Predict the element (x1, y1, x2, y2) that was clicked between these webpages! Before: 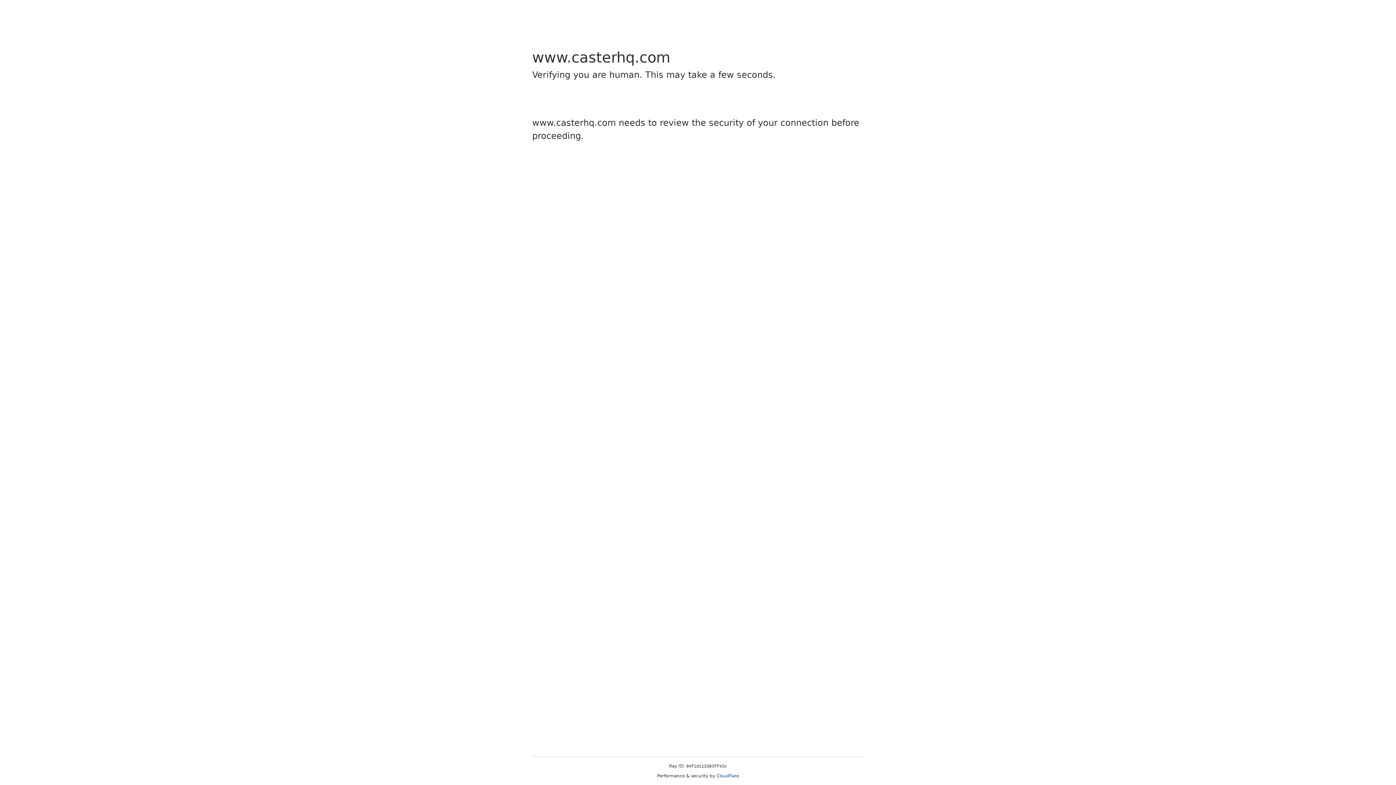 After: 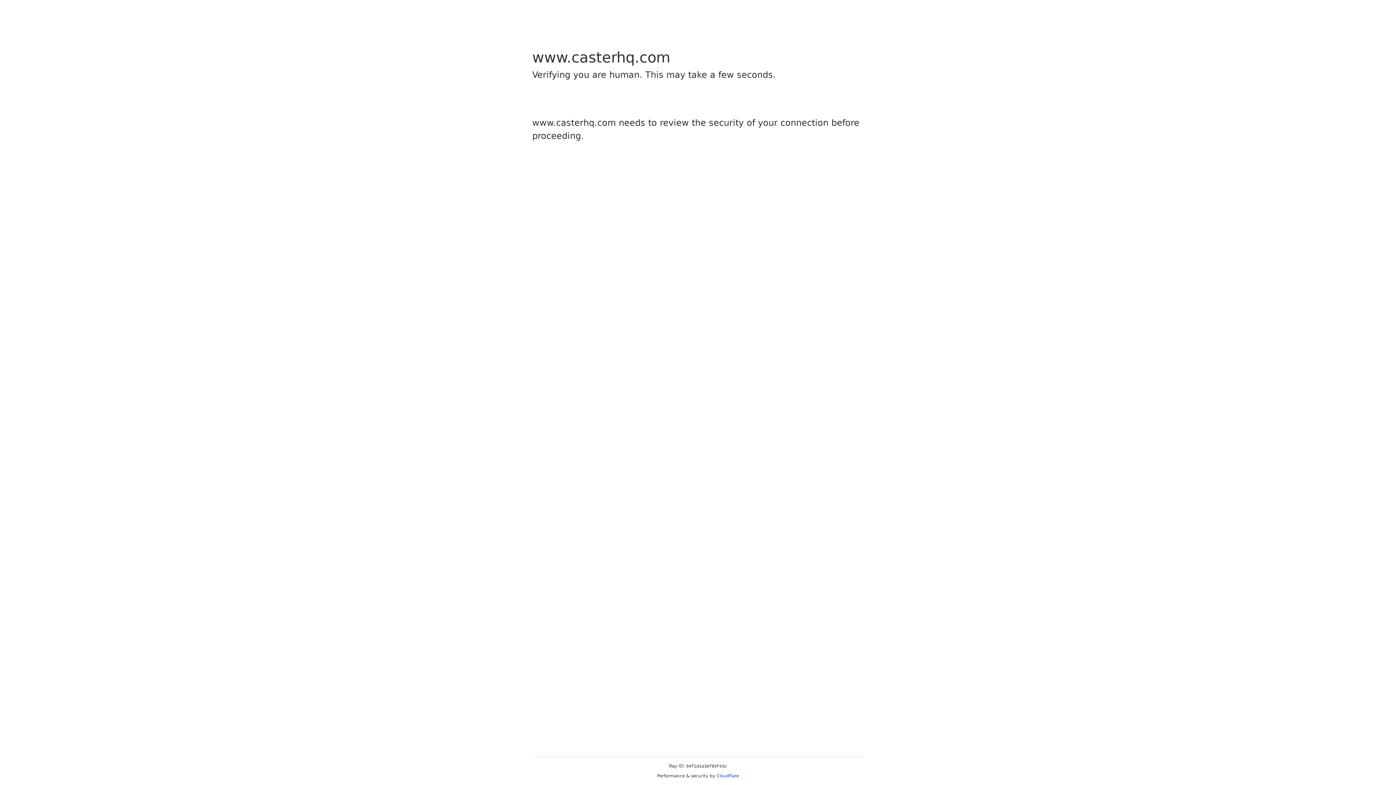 Action: label: Cloudflare bbox: (716, 773, 739, 778)